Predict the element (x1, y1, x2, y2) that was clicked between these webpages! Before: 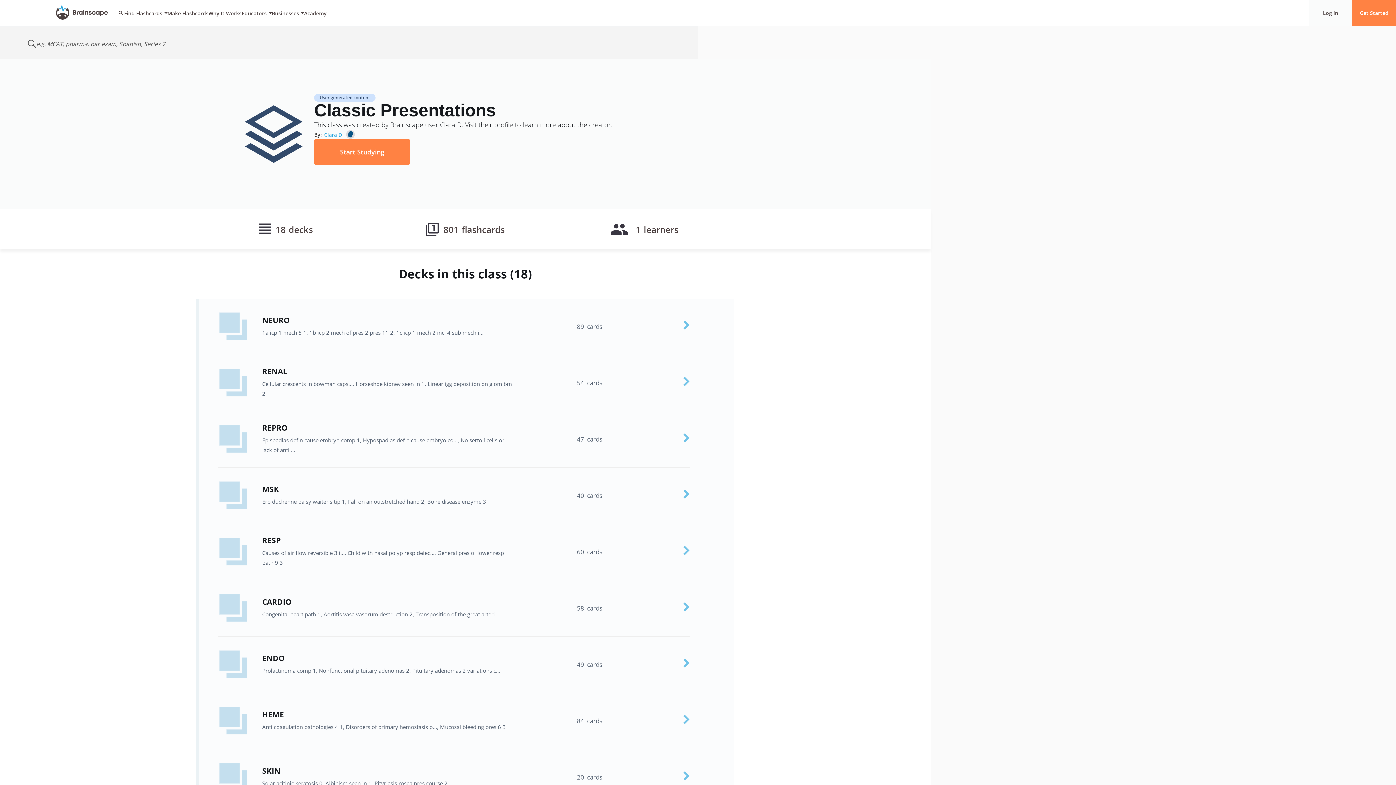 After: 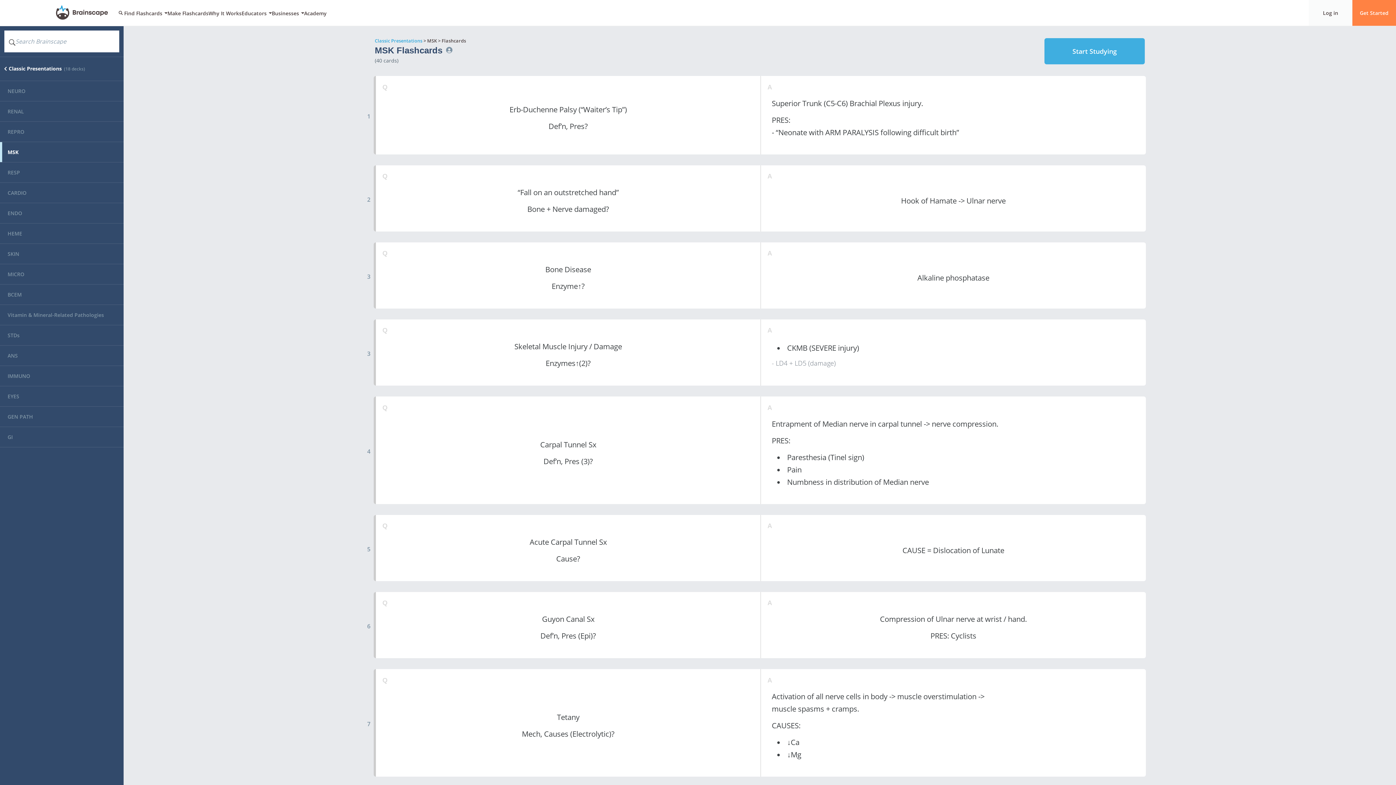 Action: bbox: (196, 468, 734, 524) label: MSK
Erb duchenne palsy waiter s tip 1, Fall on an outstretched hand 2, Bone disease enzyme 3
40  cards